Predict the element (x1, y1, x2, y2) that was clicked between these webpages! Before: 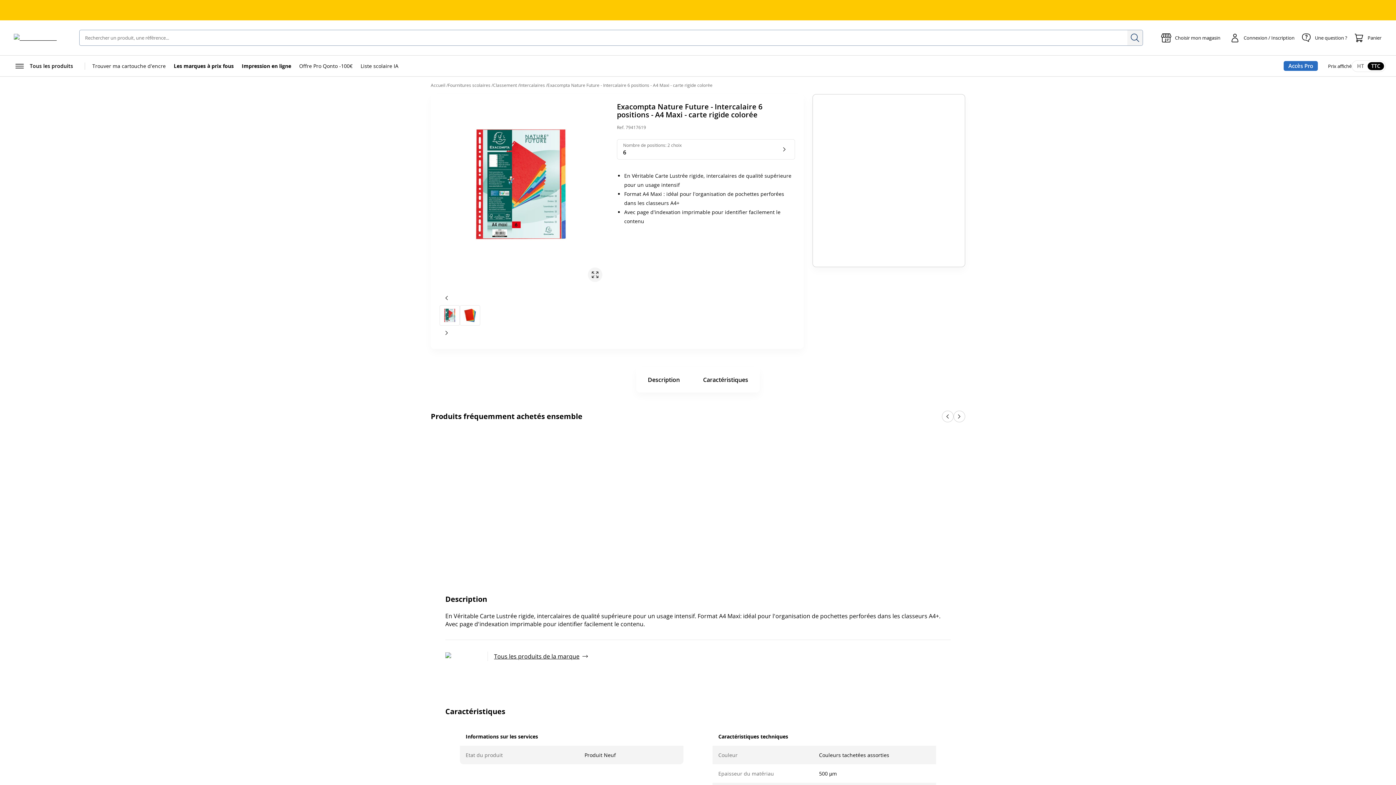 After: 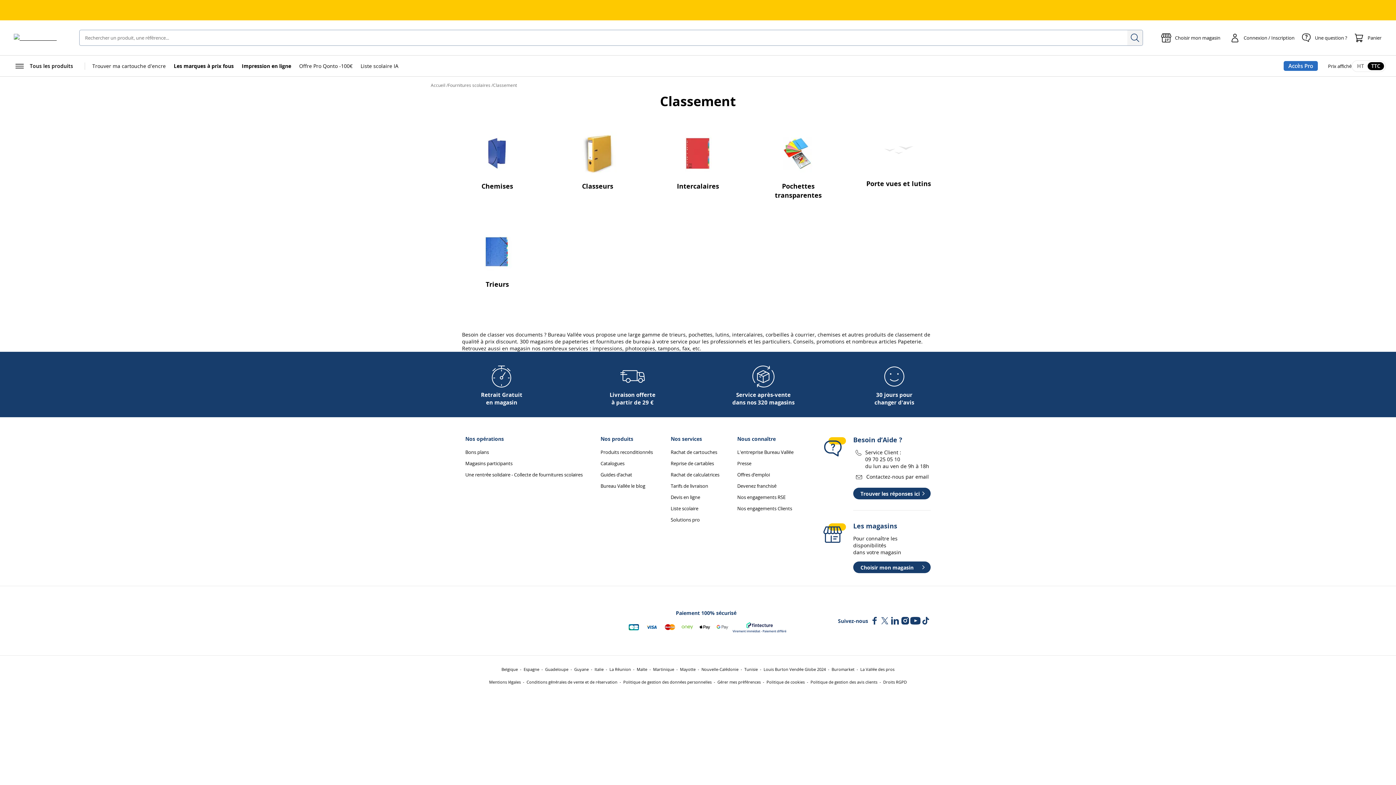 Action: label: Classement bbox: (493, 82, 517, 88)